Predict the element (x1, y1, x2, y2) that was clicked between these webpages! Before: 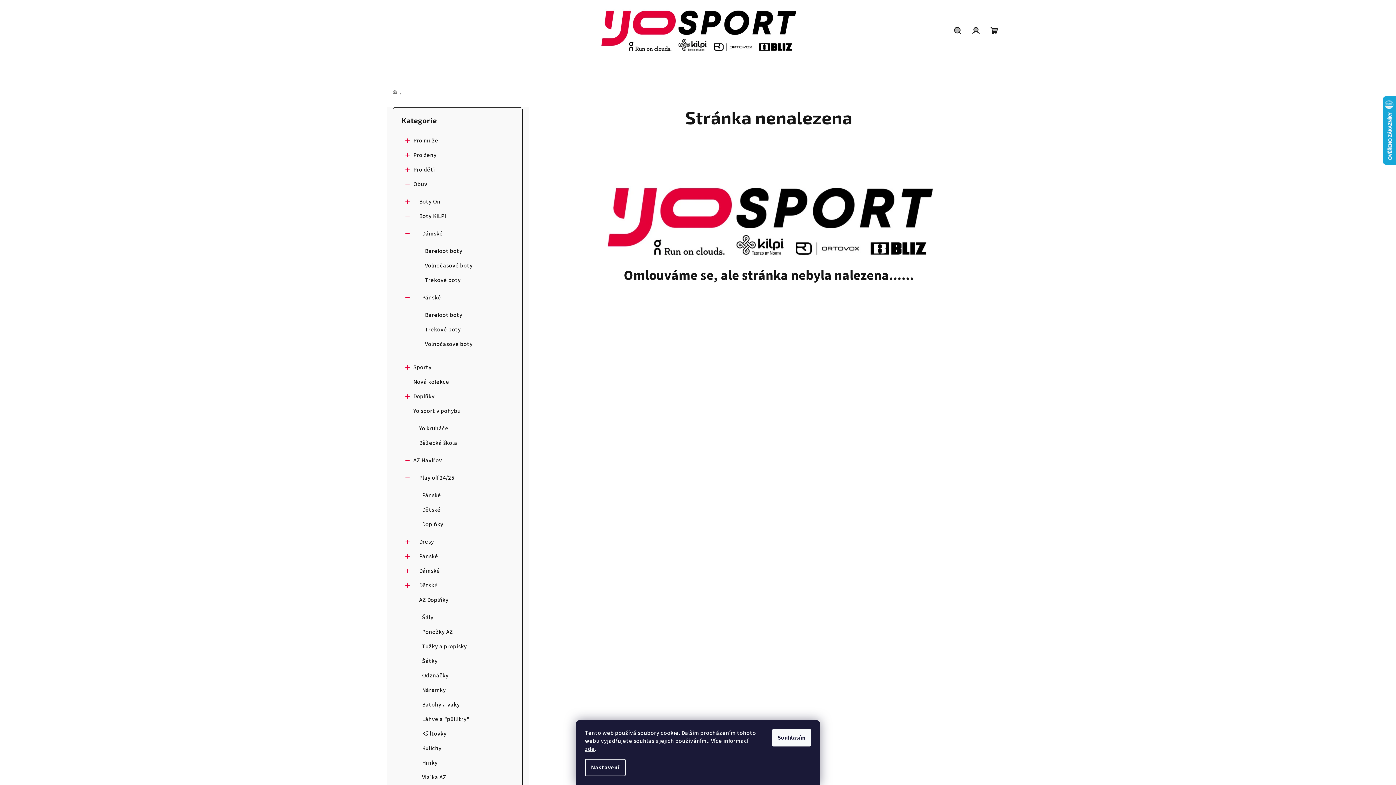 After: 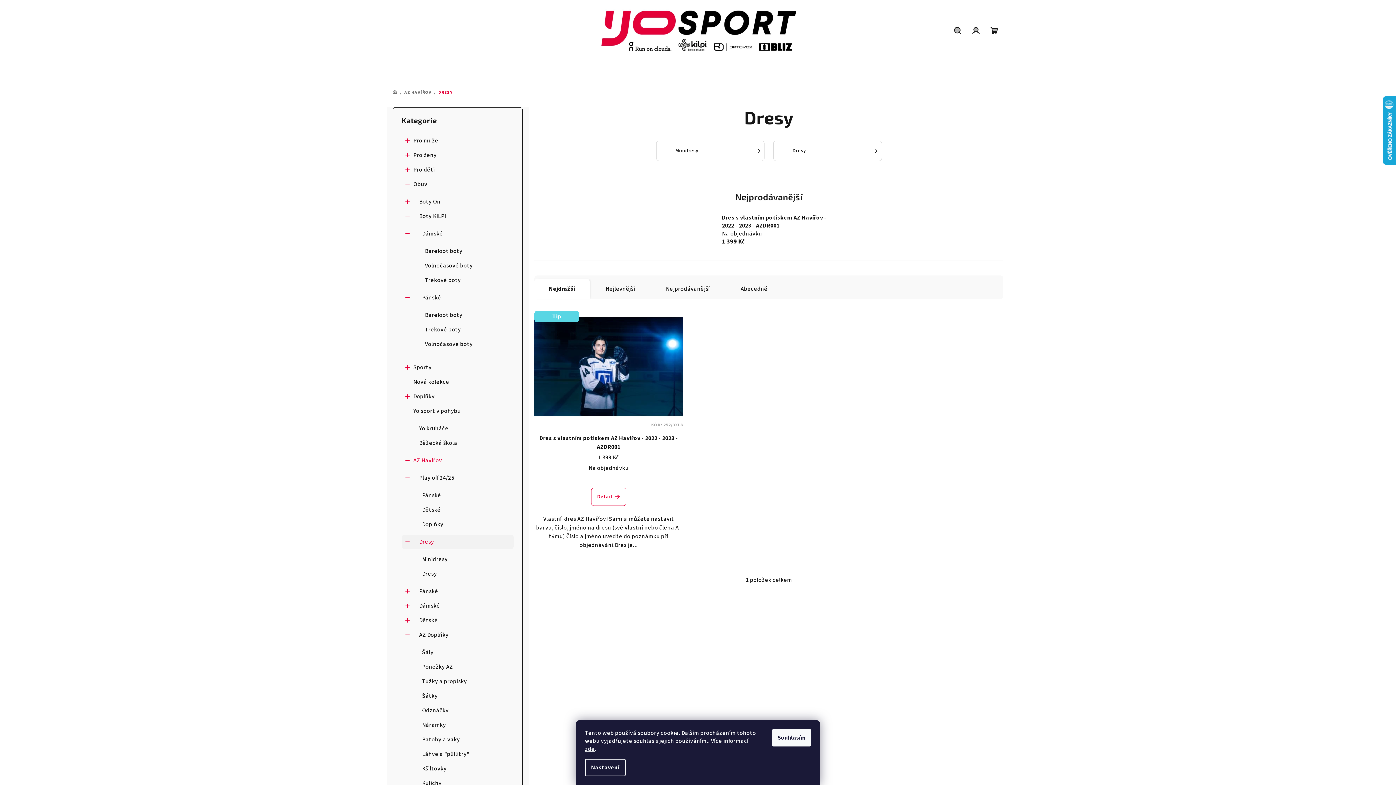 Action: label: Dresy
  bbox: (401, 534, 513, 549)